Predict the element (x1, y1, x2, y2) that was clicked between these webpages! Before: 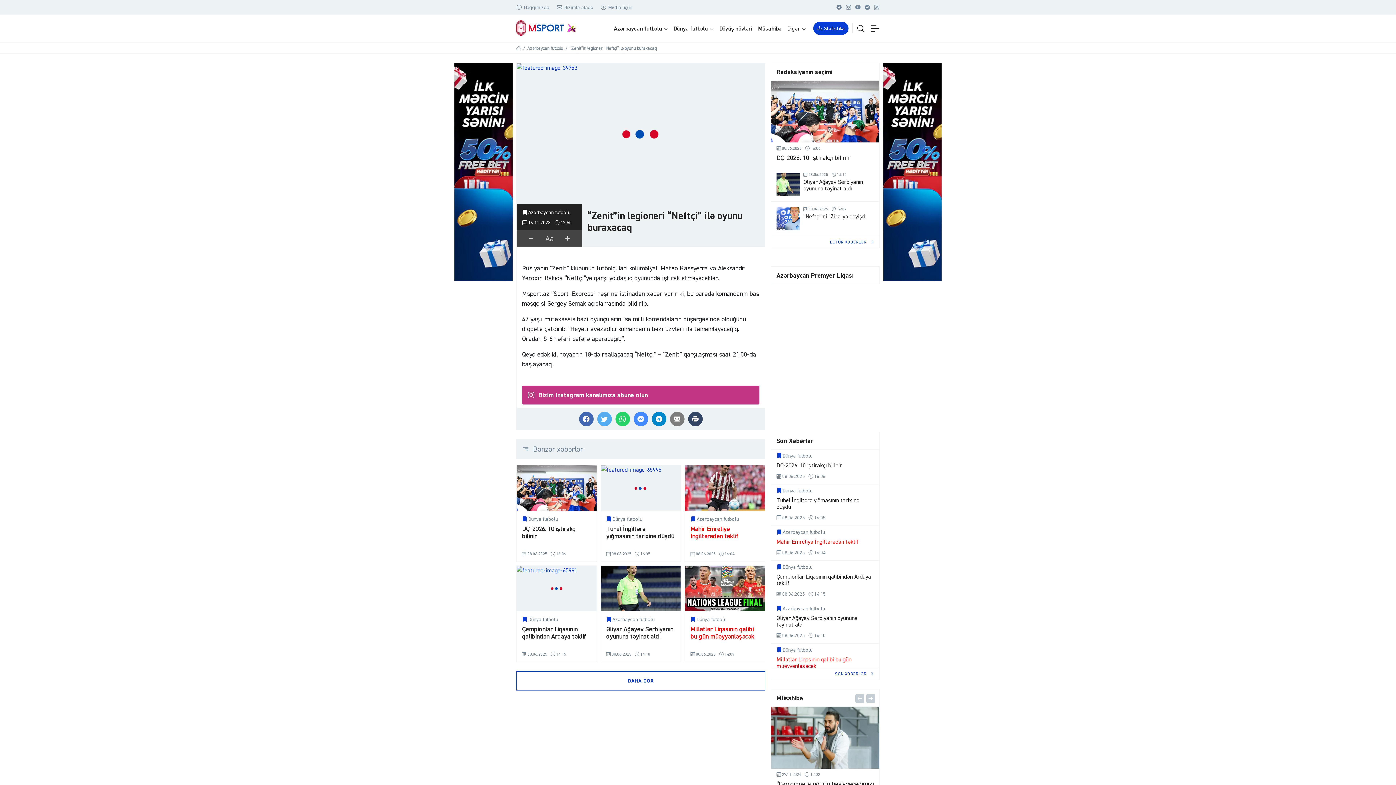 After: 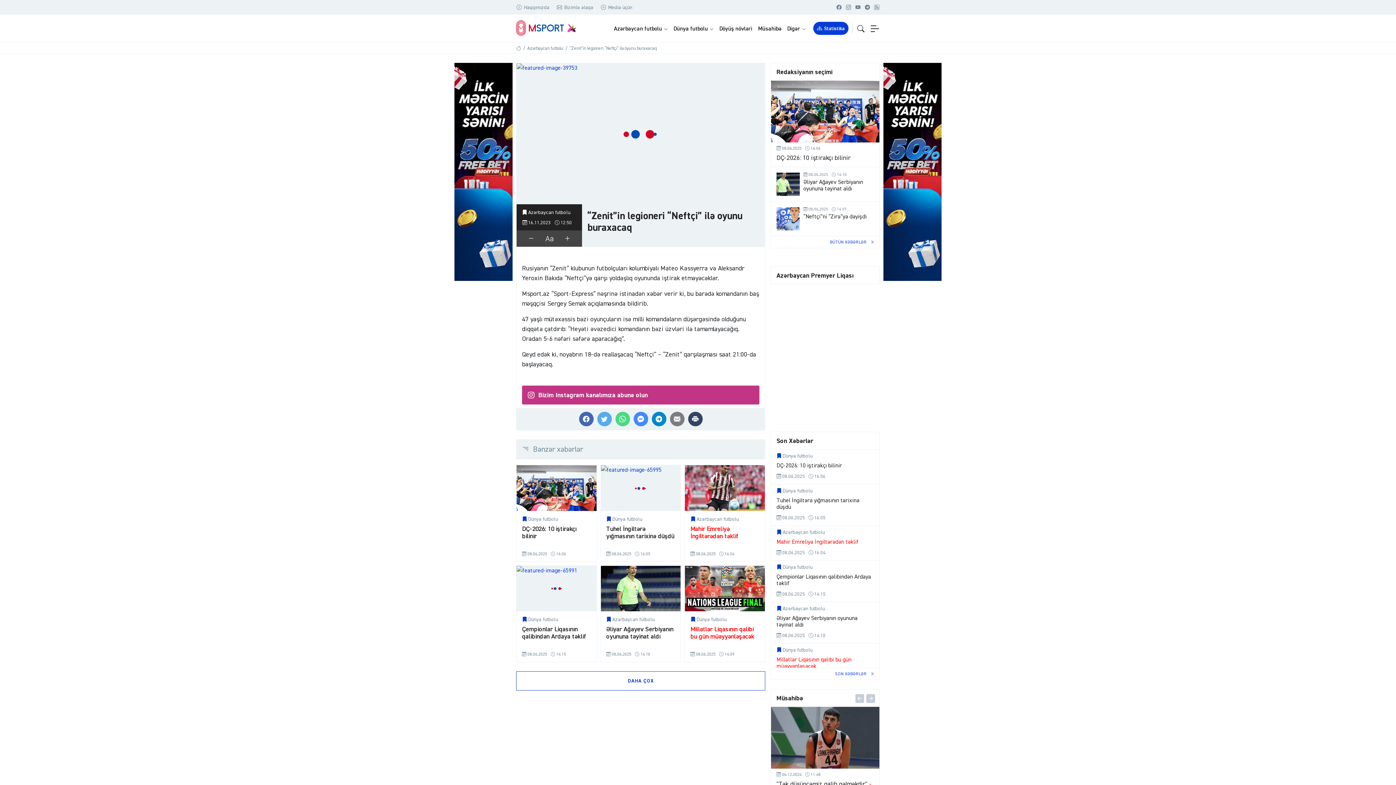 Action: bbox: (615, 412, 630, 426)